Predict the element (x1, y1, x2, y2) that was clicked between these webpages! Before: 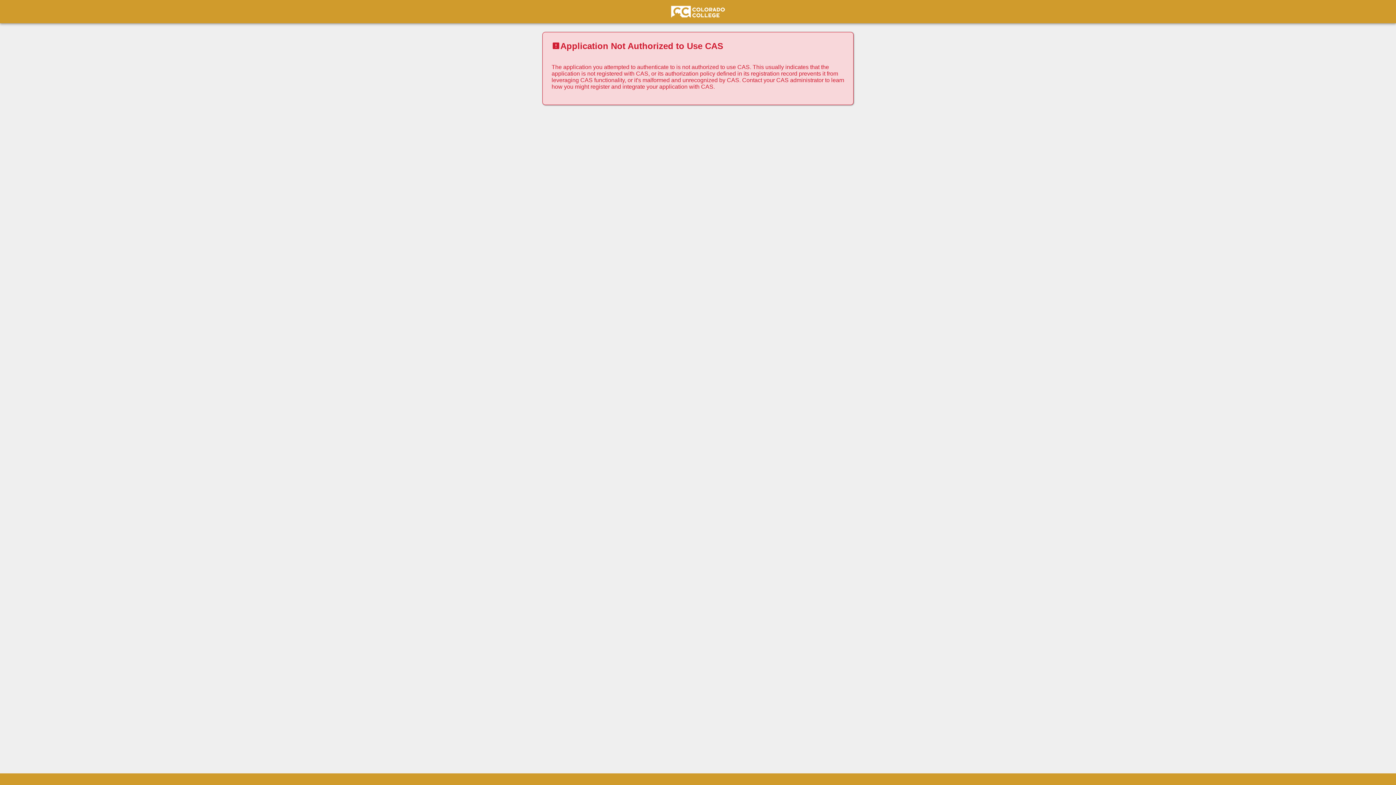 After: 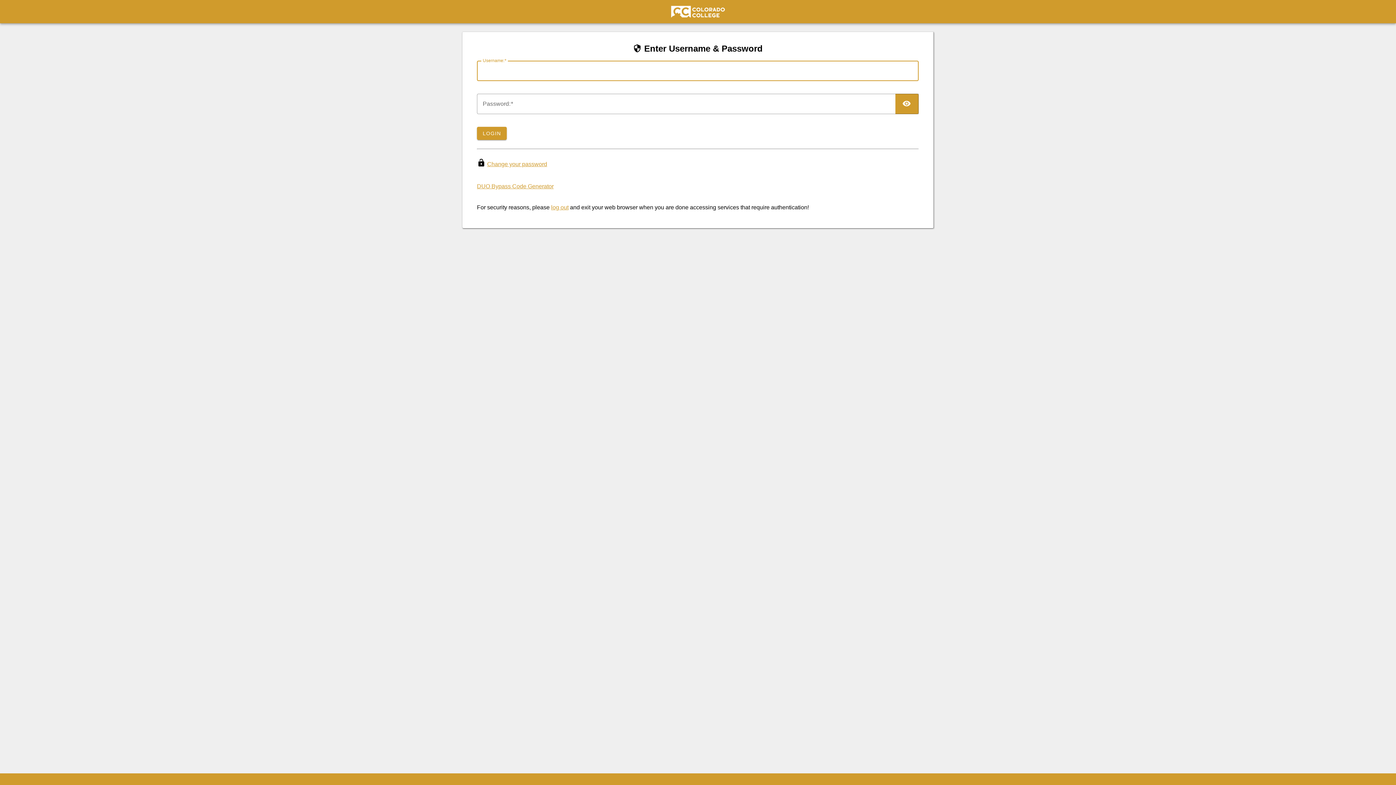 Action: bbox: (668, 15, 728, 21)